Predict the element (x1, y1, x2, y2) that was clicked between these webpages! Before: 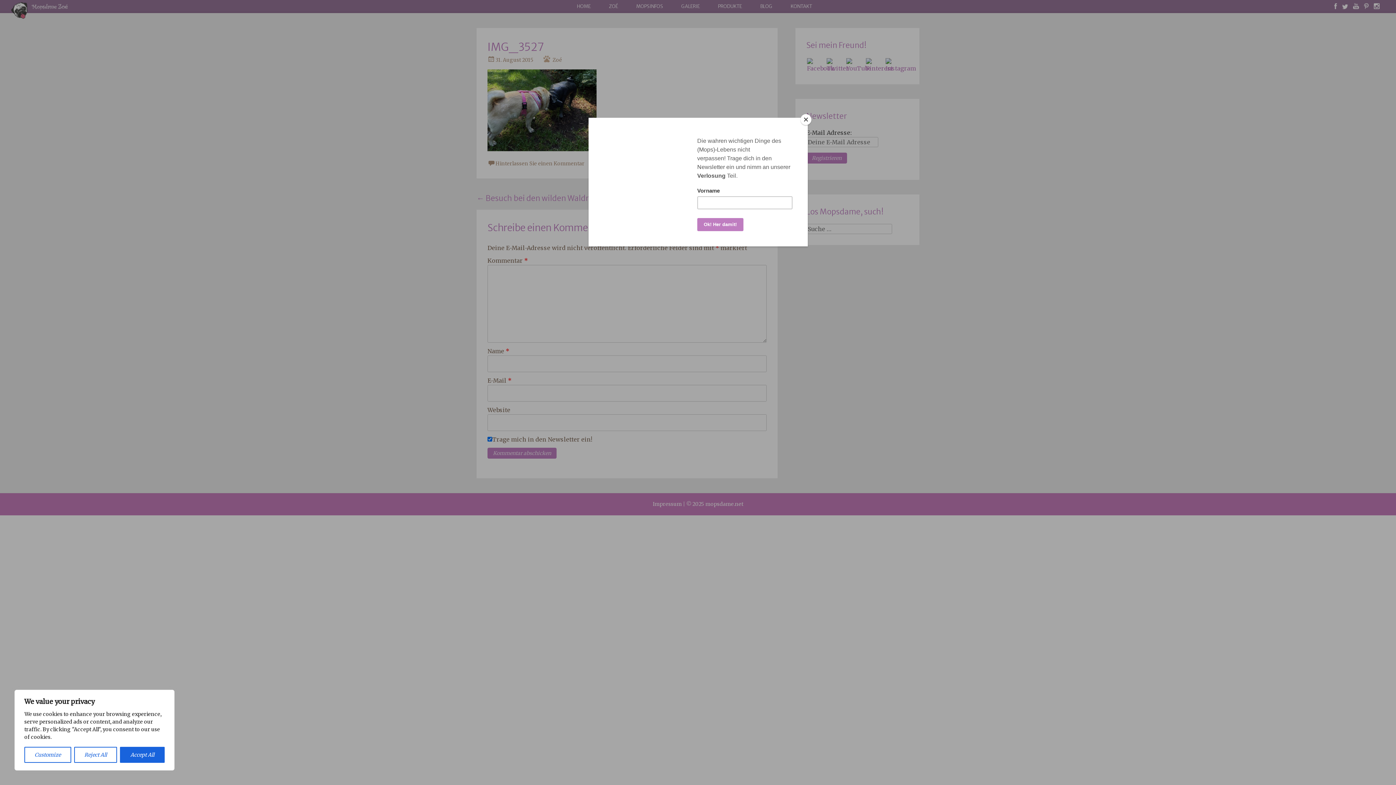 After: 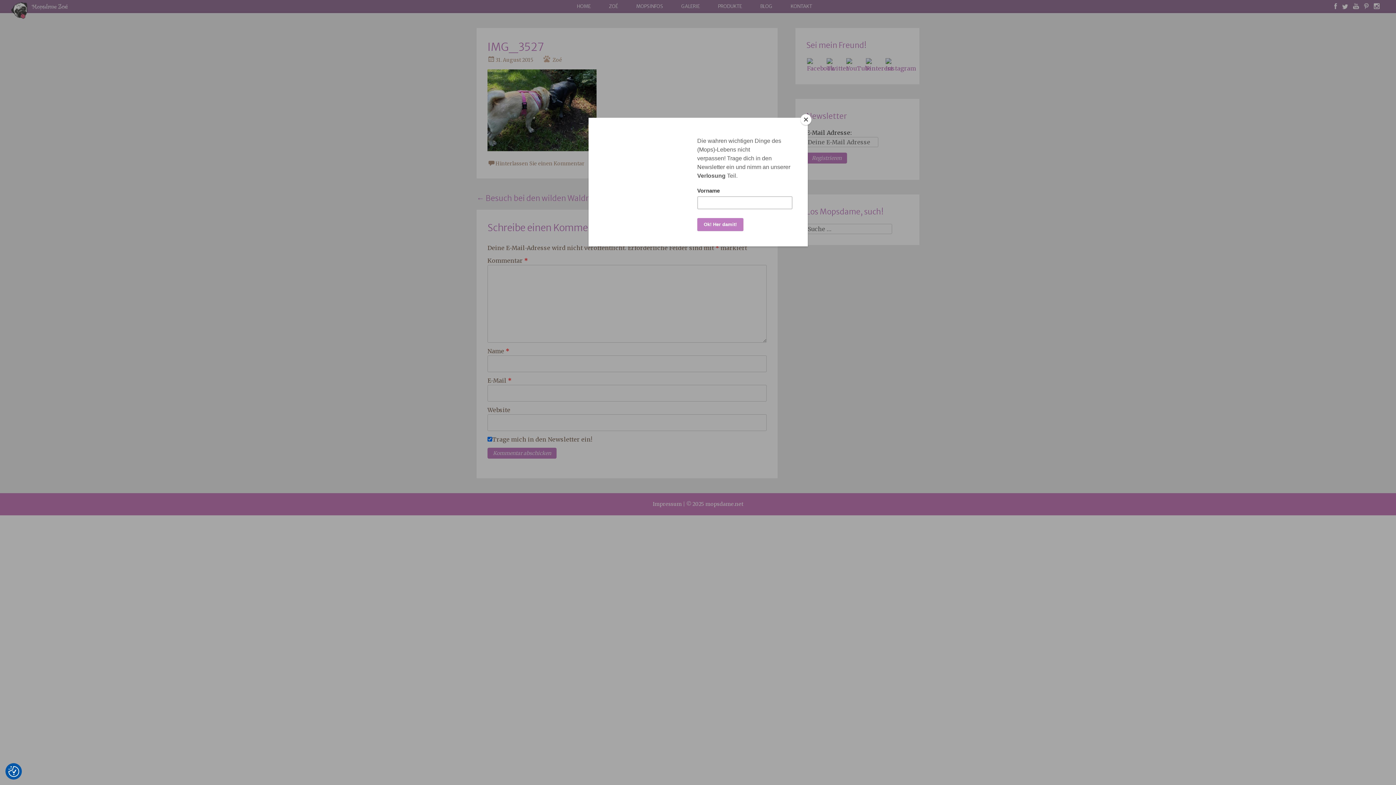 Action: bbox: (120, 747, 164, 763) label: Accept All